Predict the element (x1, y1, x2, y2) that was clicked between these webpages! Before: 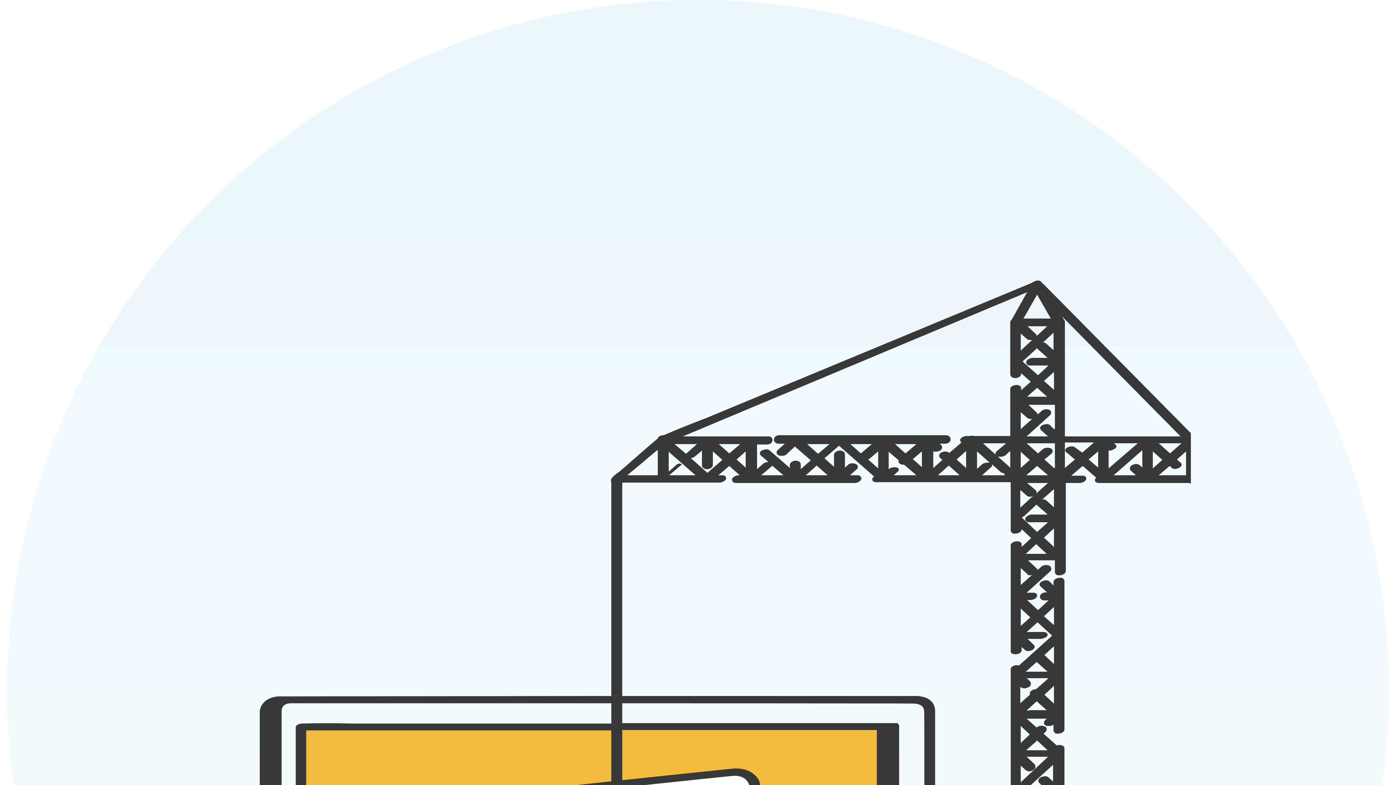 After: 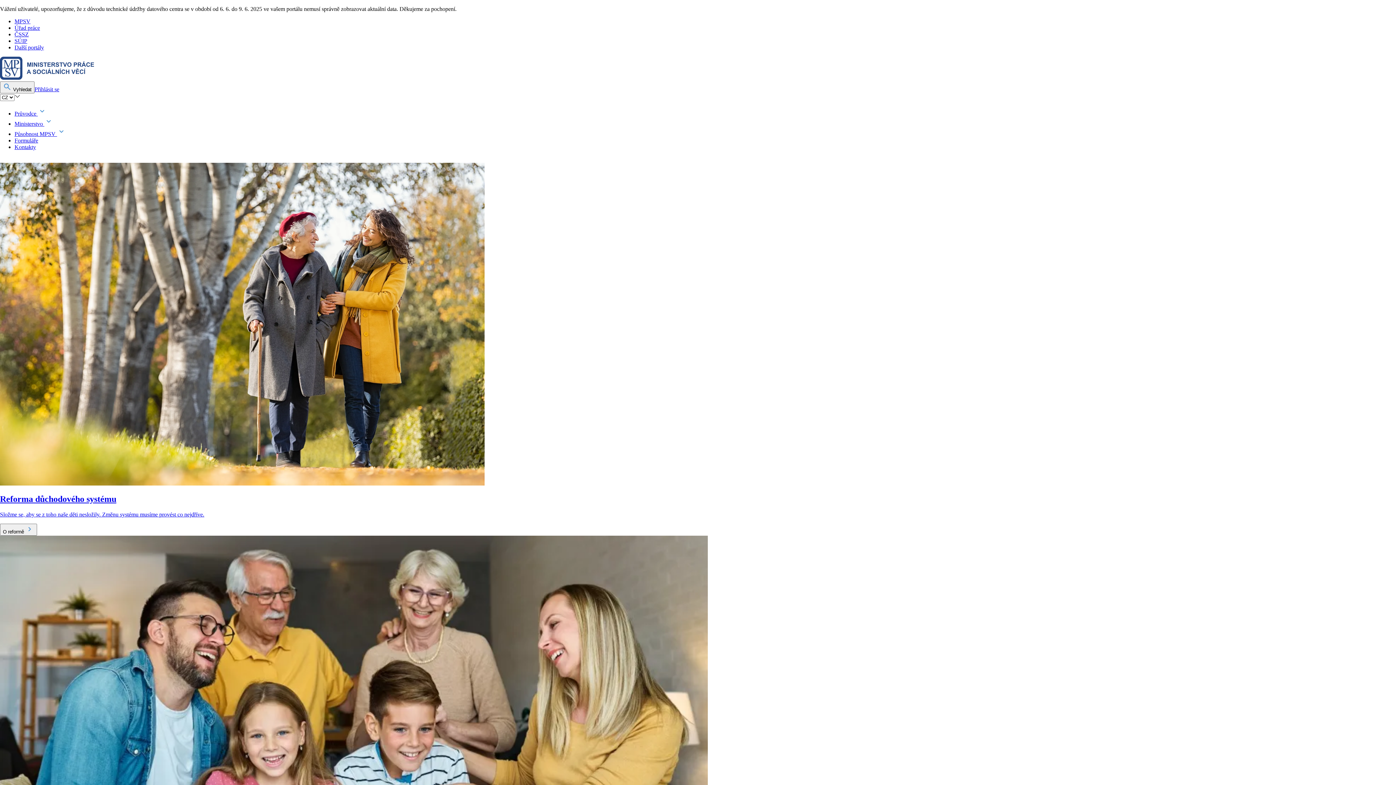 Action: label: Na domovskou stránku bbox: (0, 43, 53, 49)